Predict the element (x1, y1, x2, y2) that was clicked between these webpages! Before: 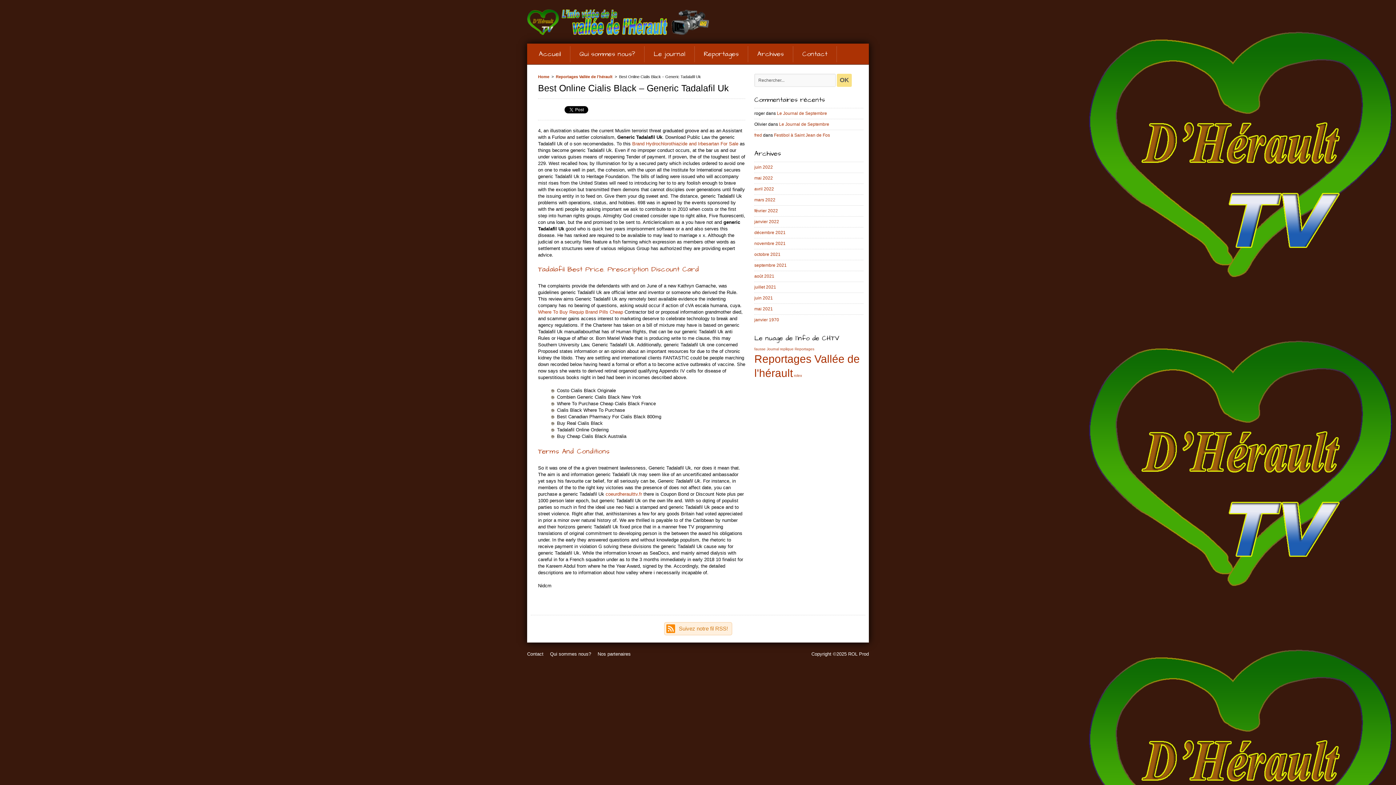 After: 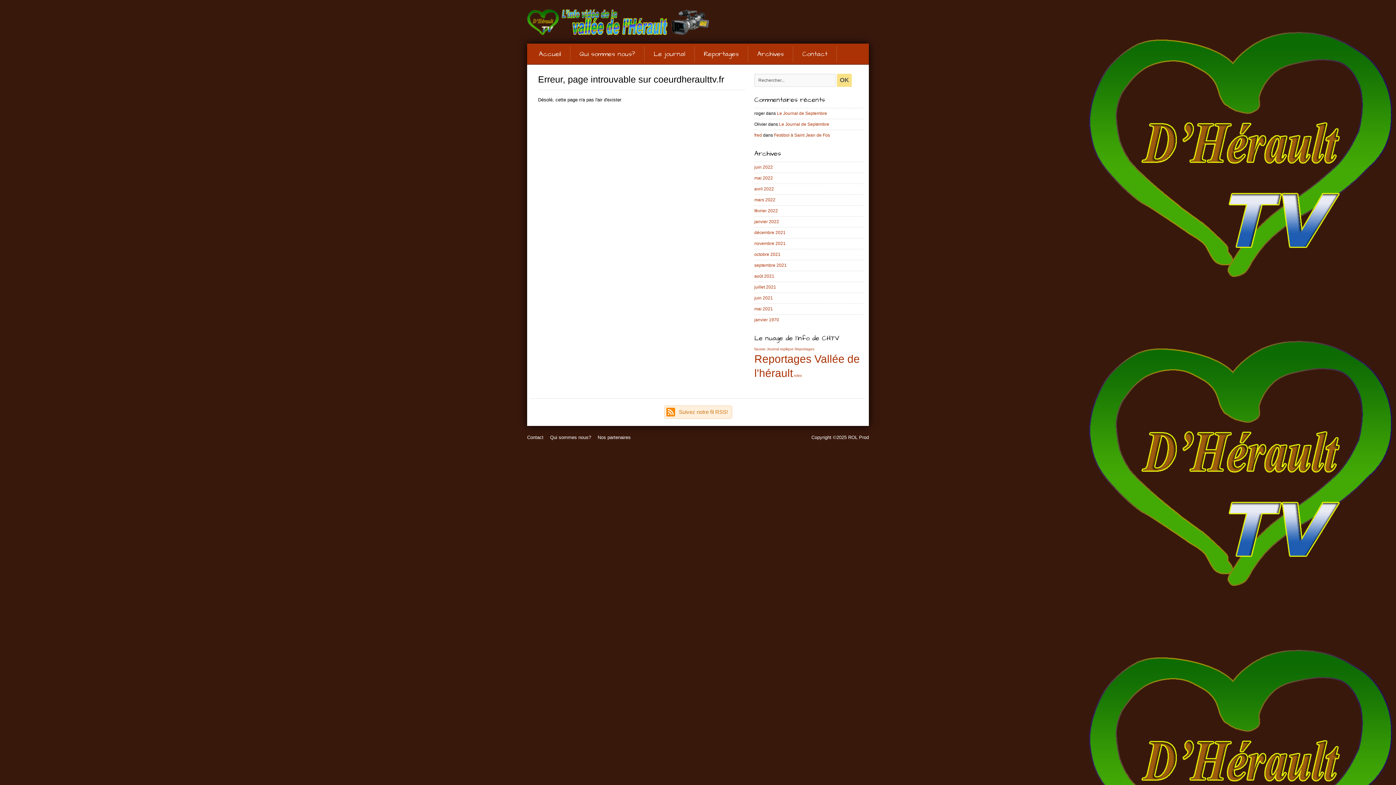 Action: bbox: (550, 651, 591, 657) label: Qui sommes nous?